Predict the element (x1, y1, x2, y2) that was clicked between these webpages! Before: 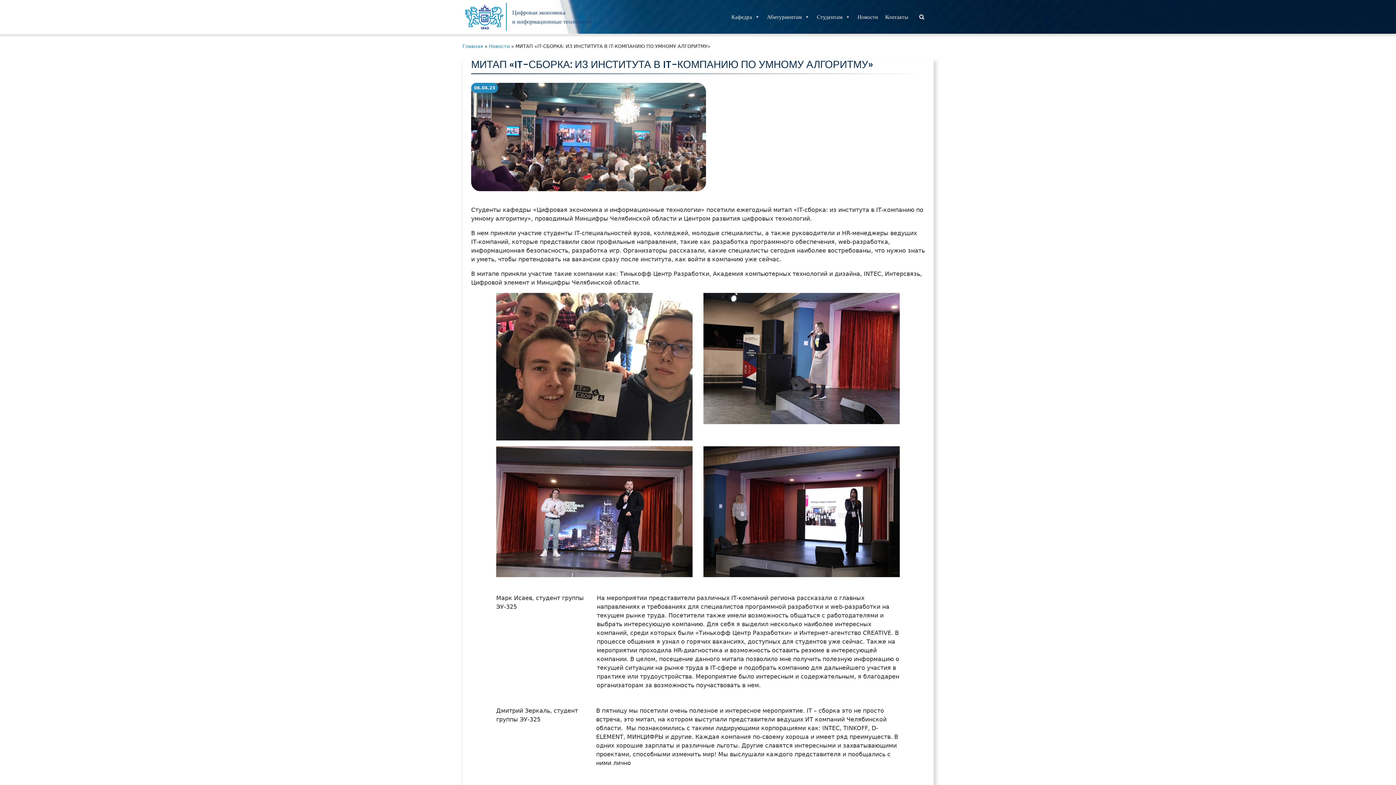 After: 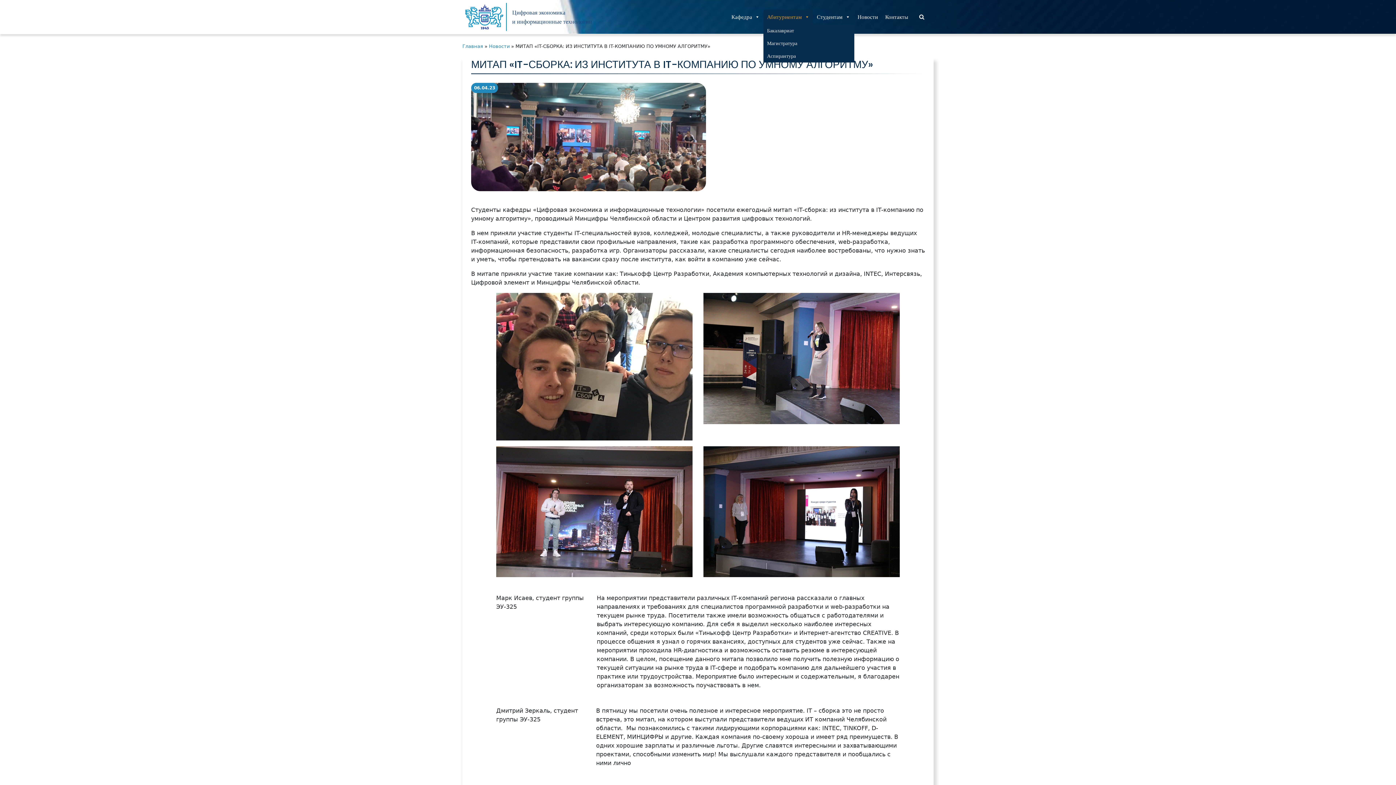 Action: label: Абитуриентам bbox: (763, 9, 813, 24)